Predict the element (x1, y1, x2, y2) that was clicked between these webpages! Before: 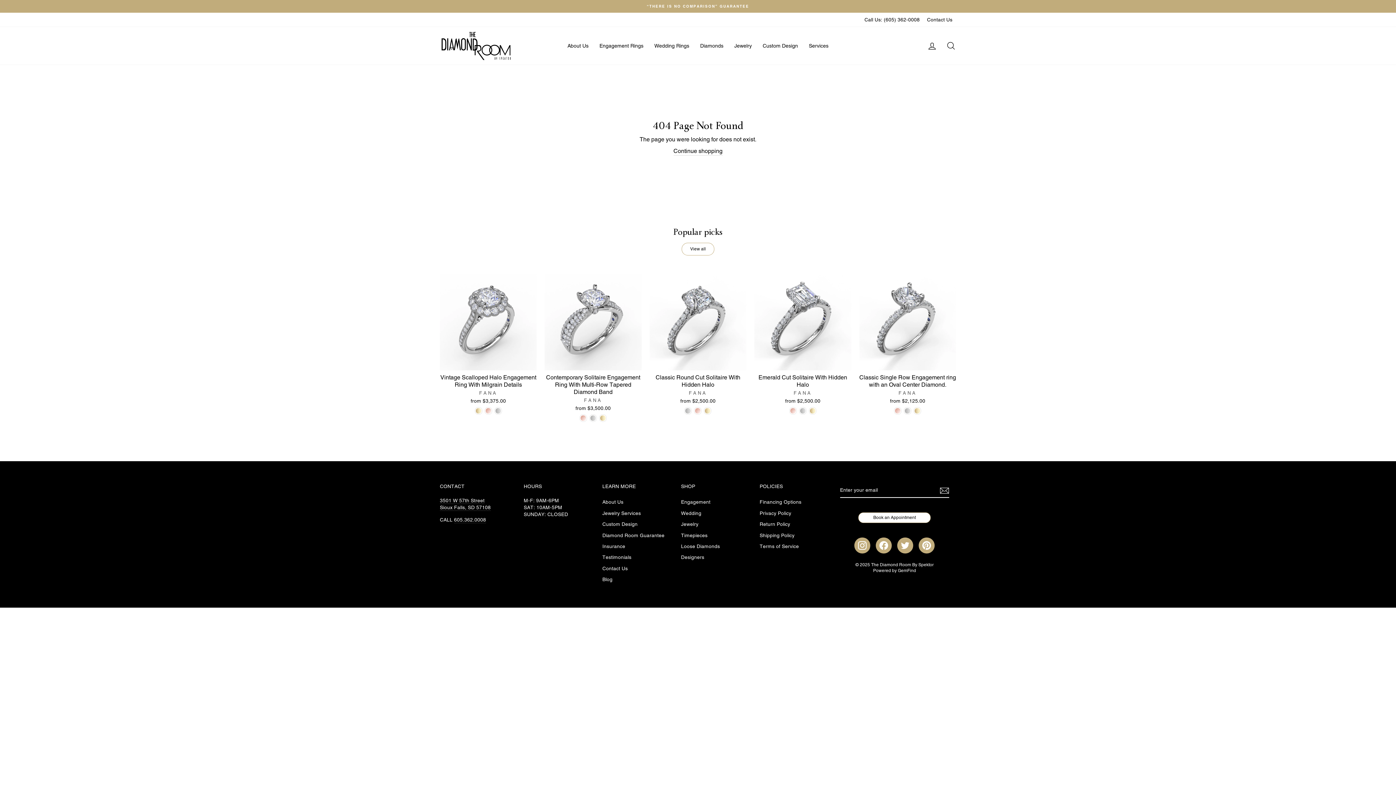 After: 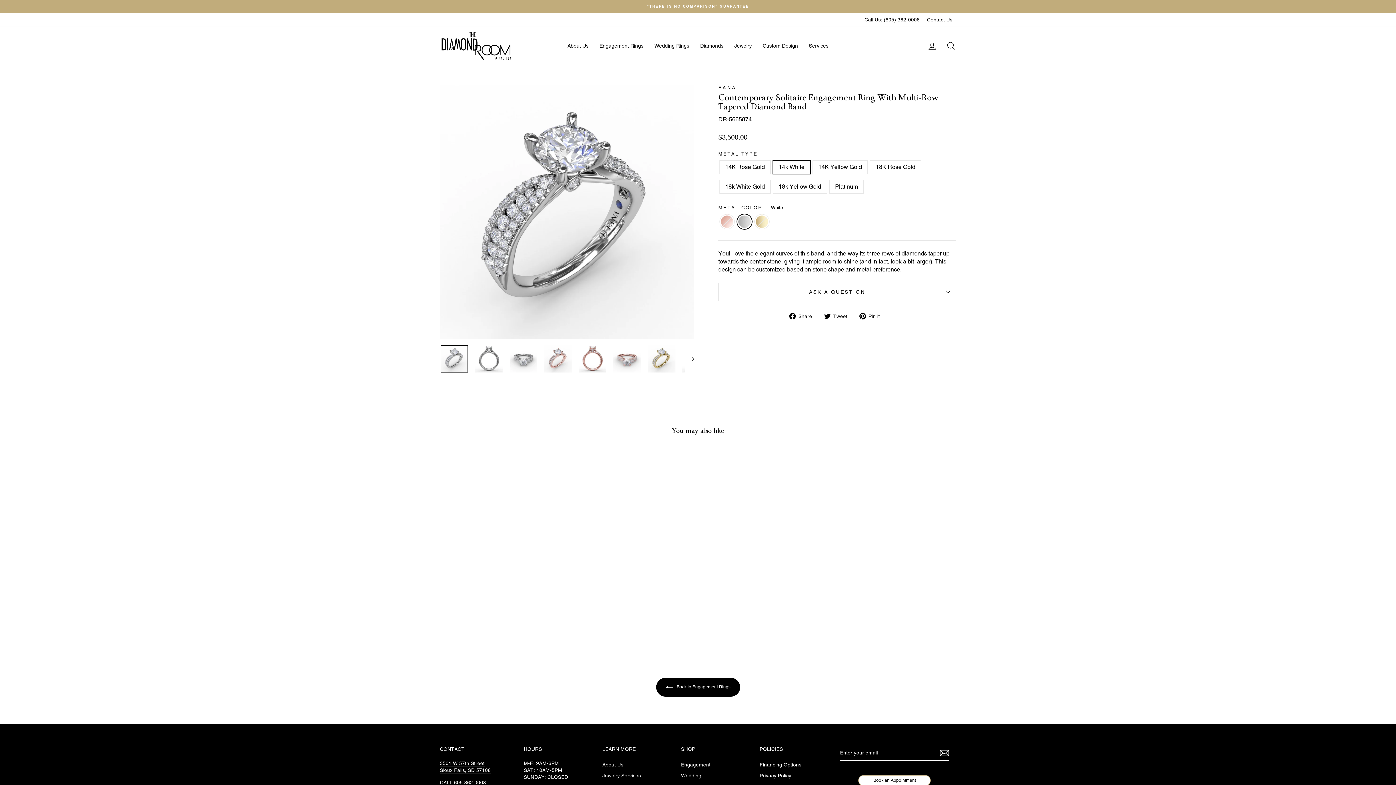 Action: label: Contemporary Solitaire Engagement Ring With Multi-Row Tapered Diamond Band - White bbox: (589, 415, 596, 421)